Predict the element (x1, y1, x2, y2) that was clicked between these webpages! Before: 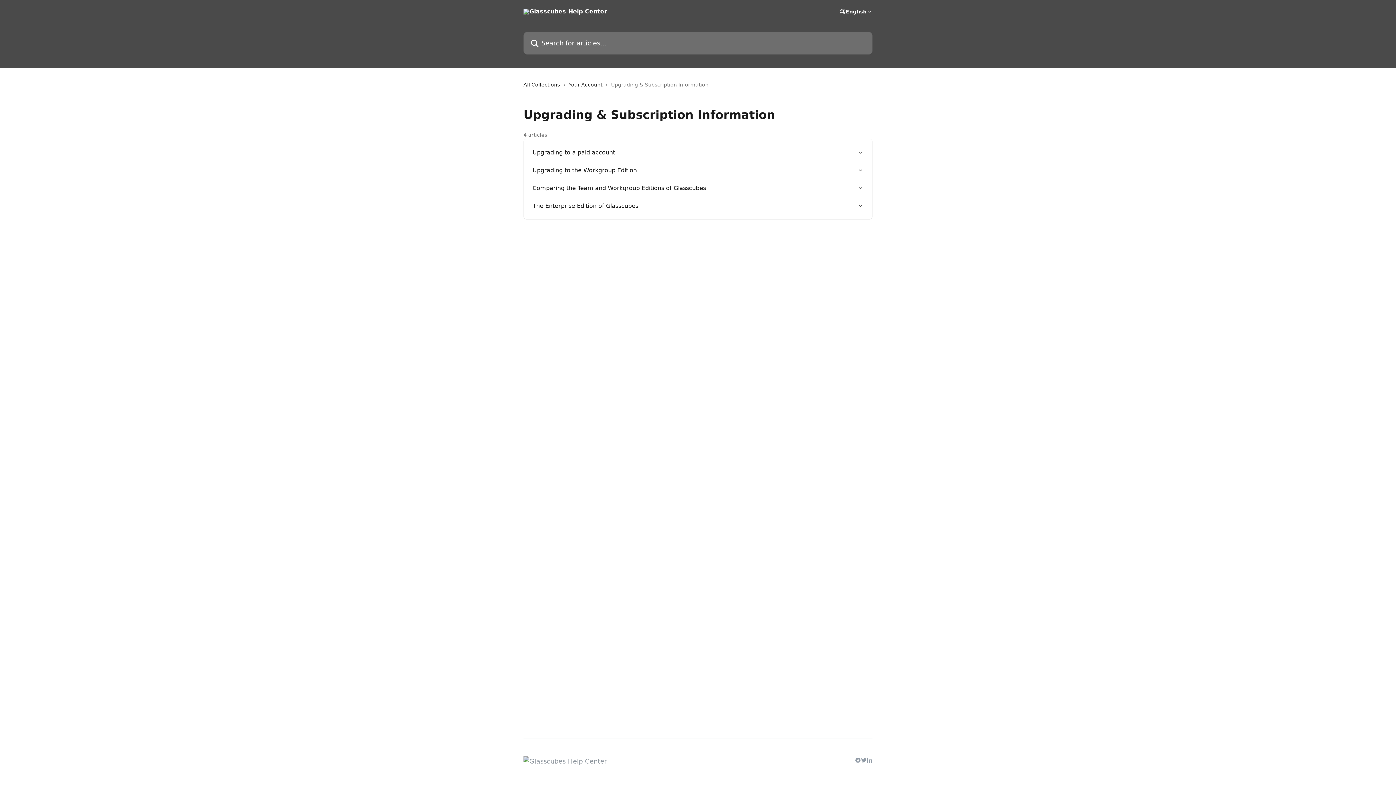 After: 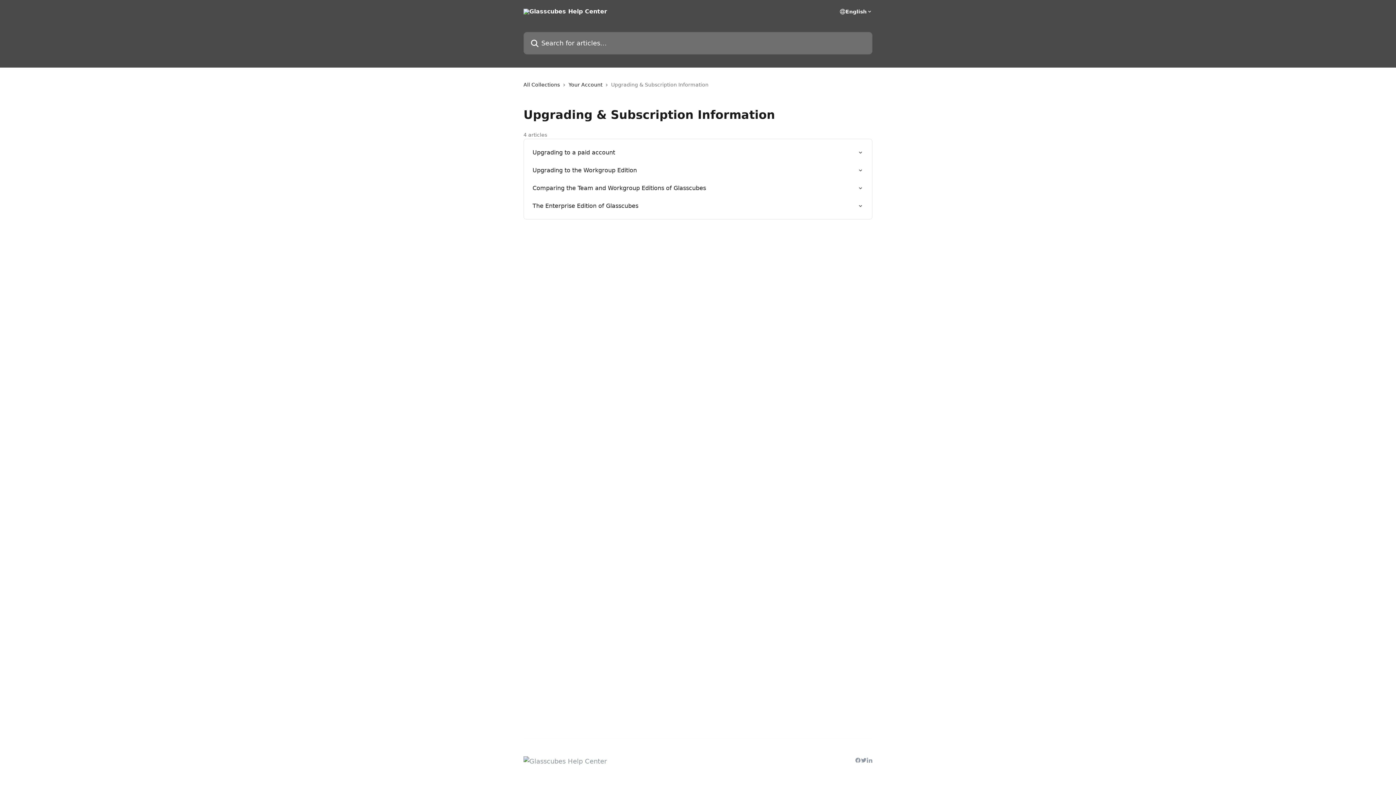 Action: bbox: (861, 757, 866, 763)